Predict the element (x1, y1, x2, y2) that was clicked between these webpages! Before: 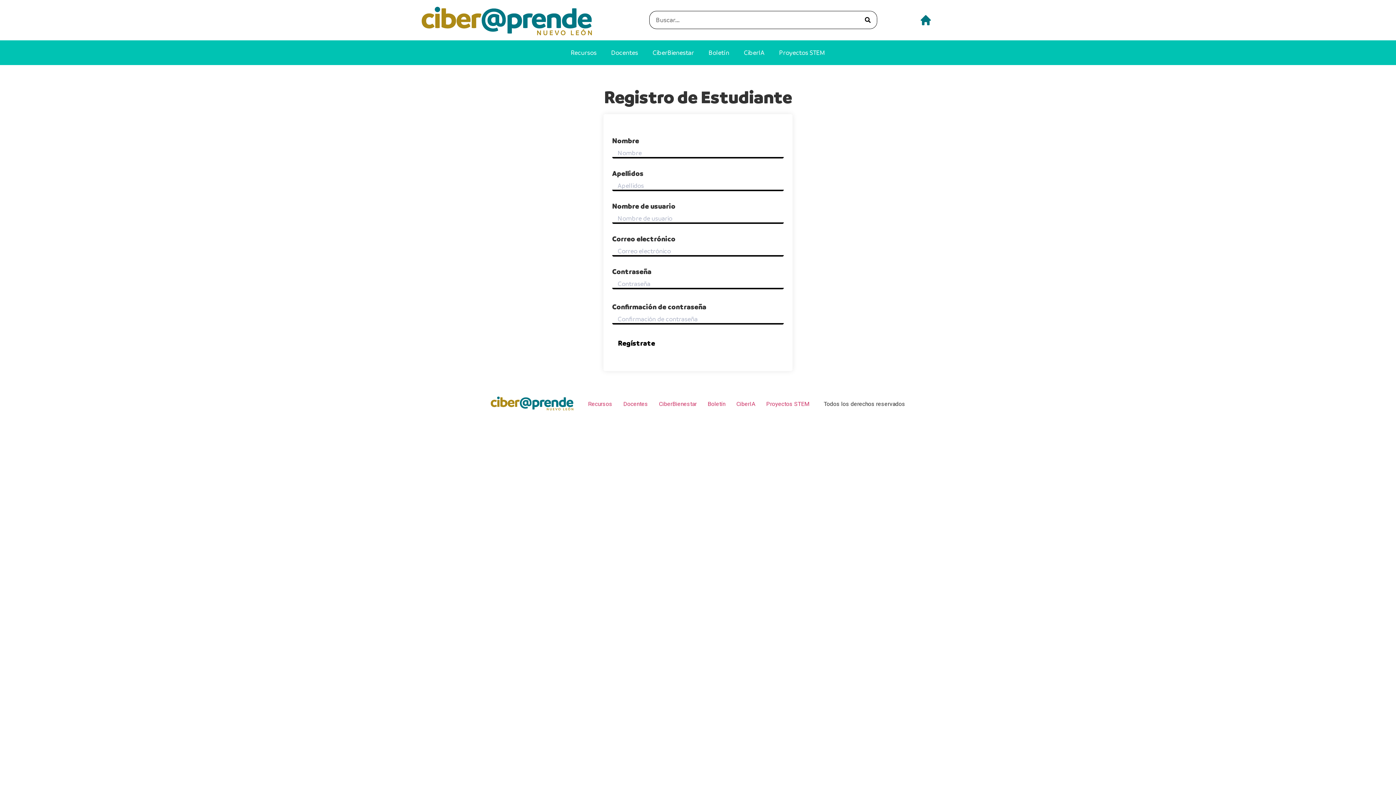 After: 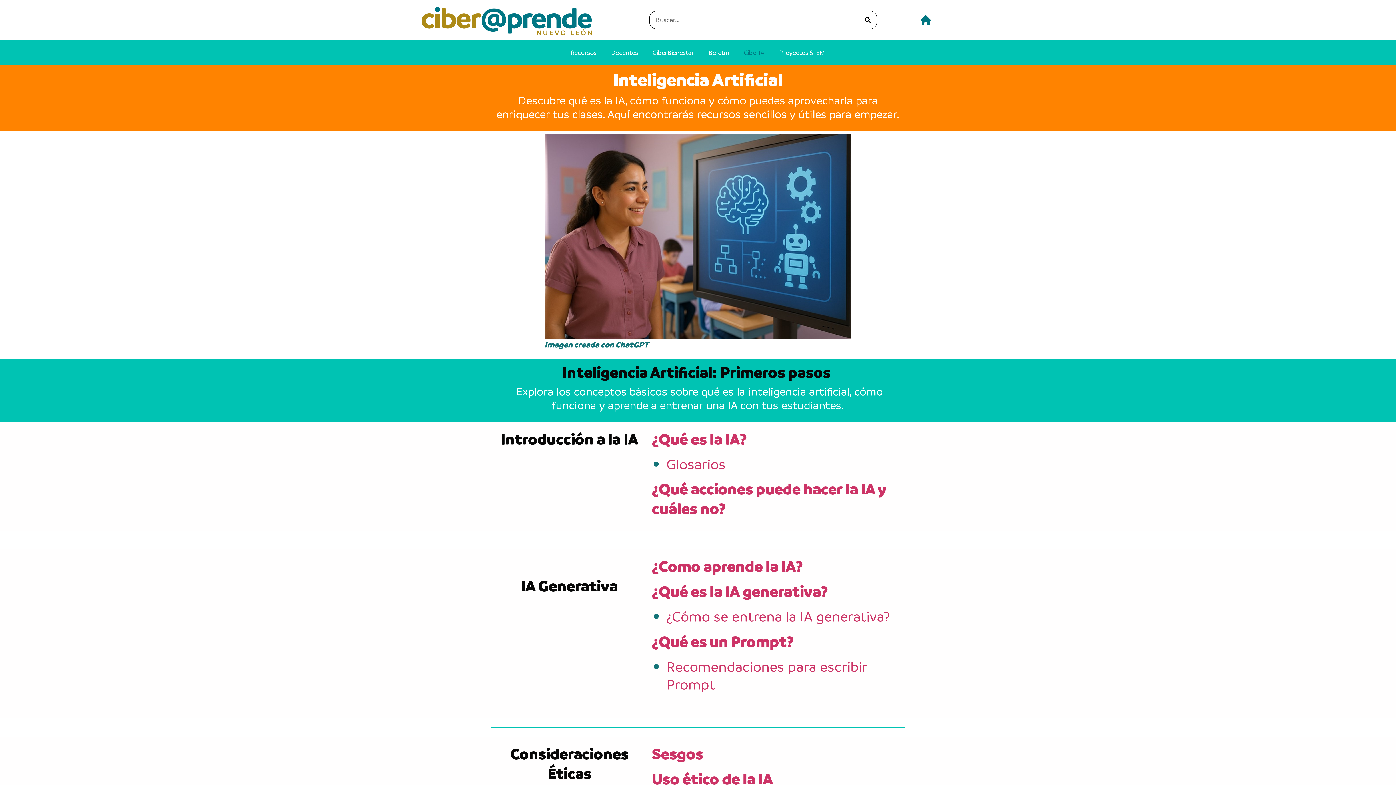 Action: label: CiberIA bbox: (731, 398, 760, 410)